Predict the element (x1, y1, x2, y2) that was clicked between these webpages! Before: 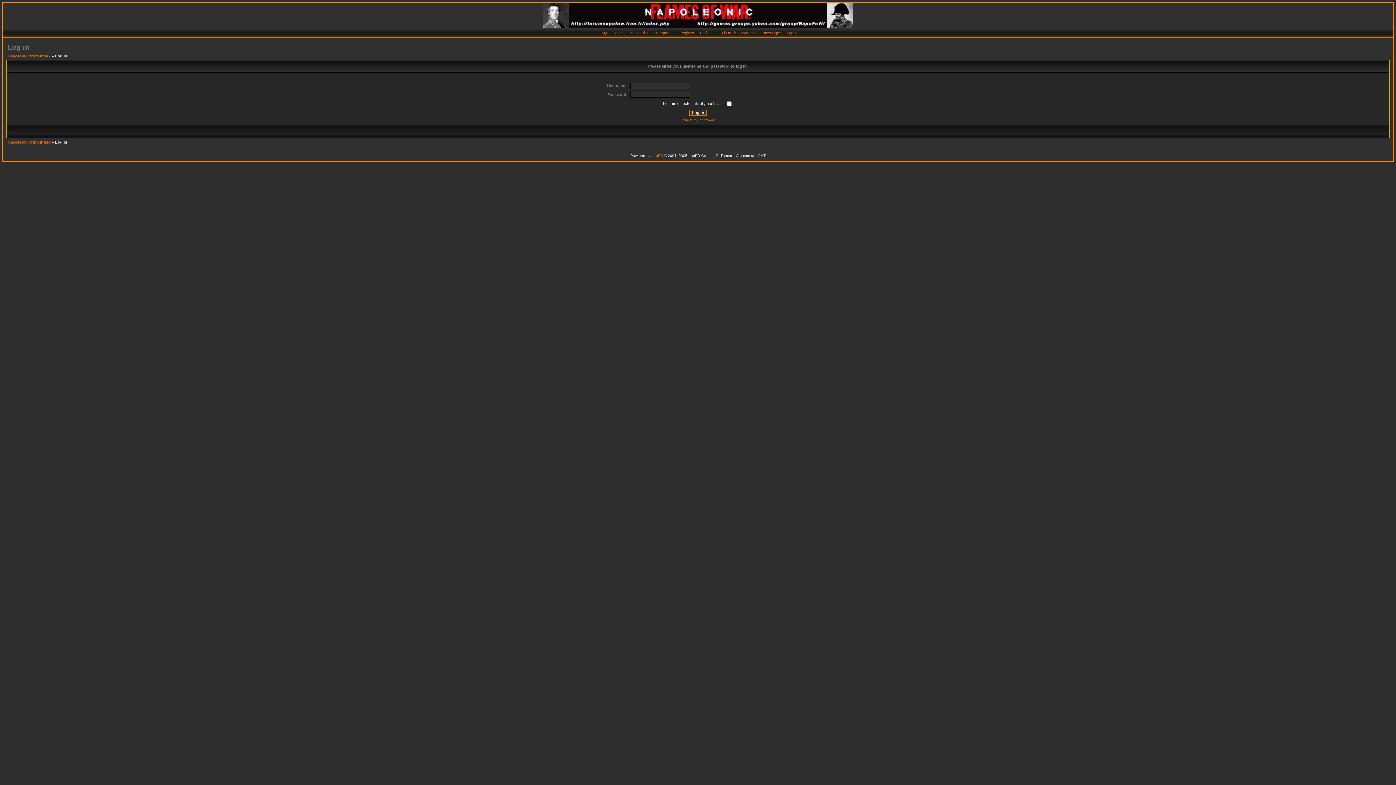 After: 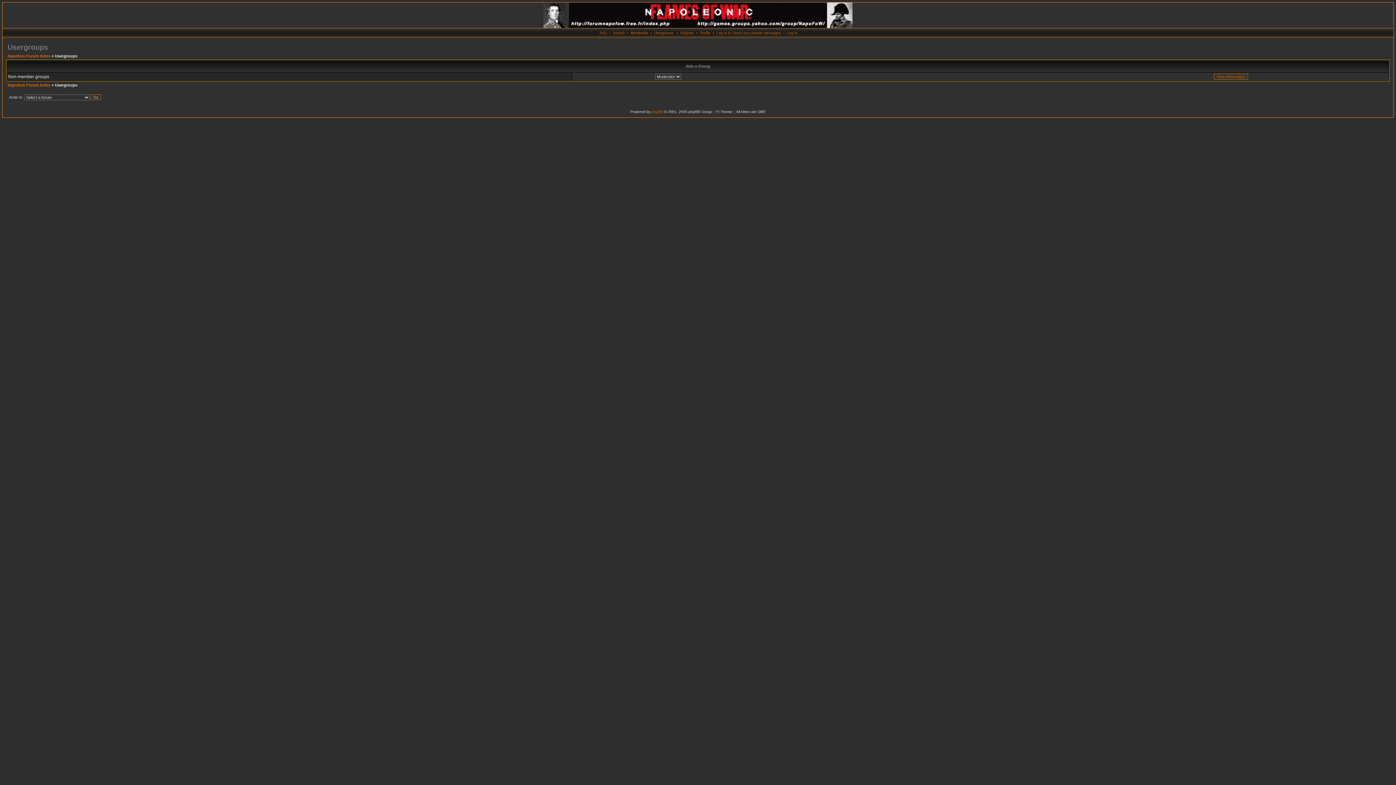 Action: label: Usergroups bbox: (654, 30, 673, 34)